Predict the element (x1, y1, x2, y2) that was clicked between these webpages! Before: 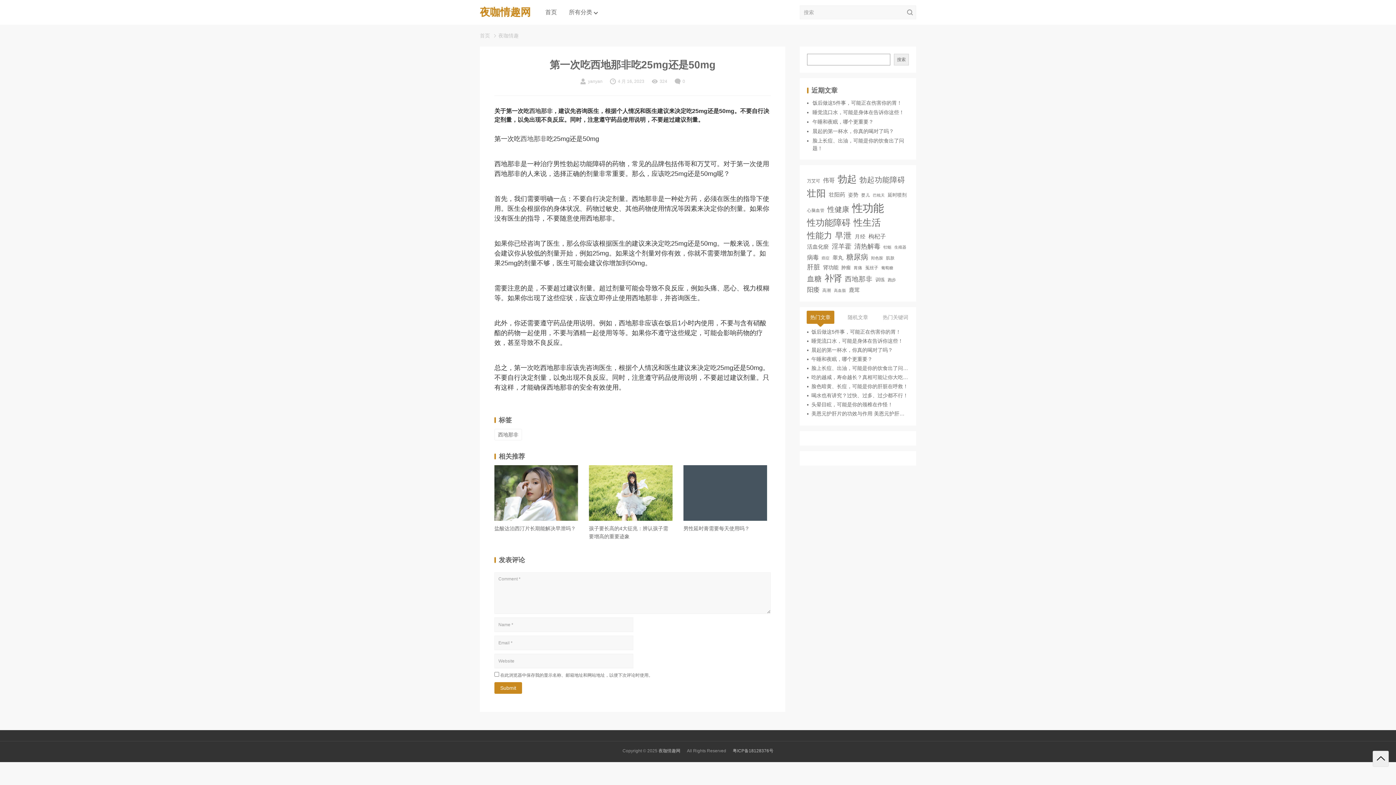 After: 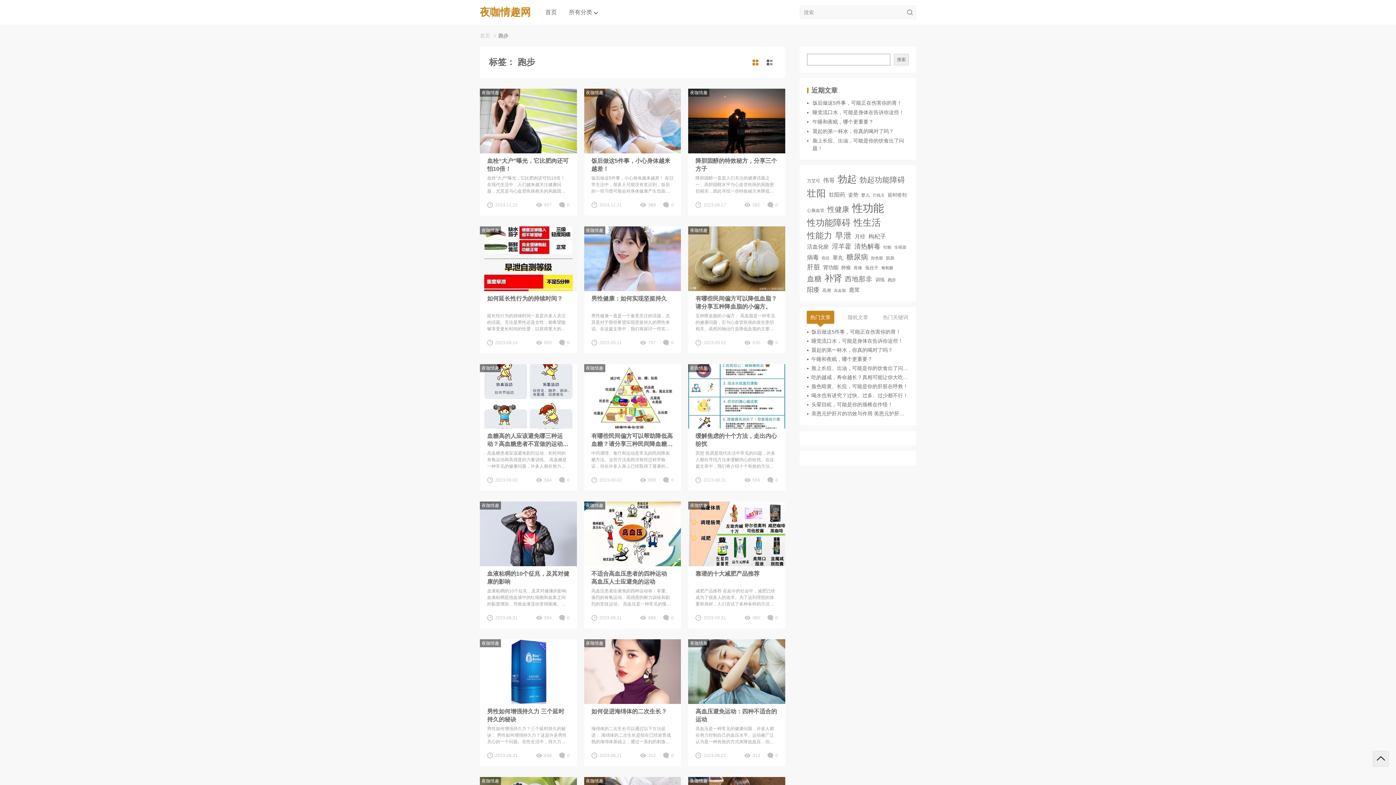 Action: bbox: (888, 277, 896, 282) label: 跑步 (85 项)